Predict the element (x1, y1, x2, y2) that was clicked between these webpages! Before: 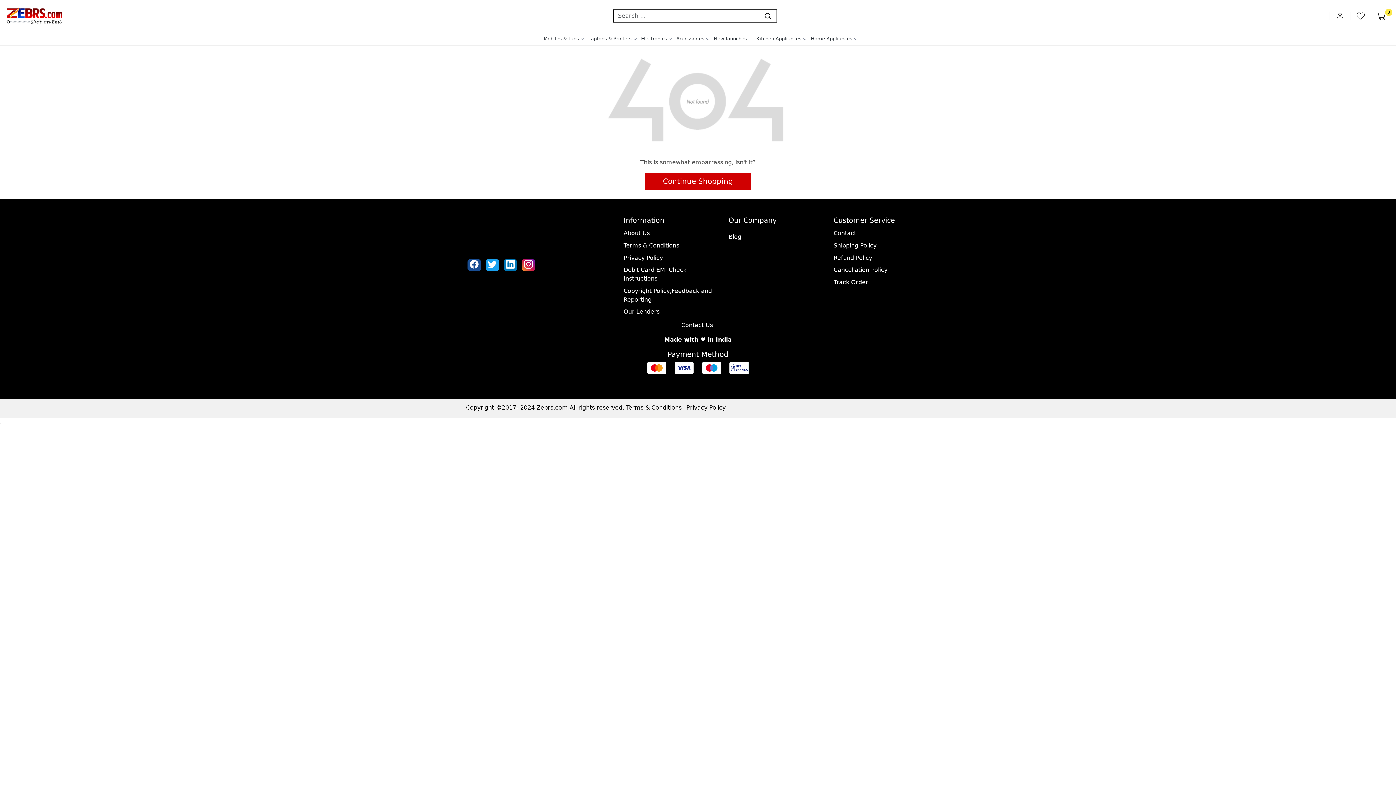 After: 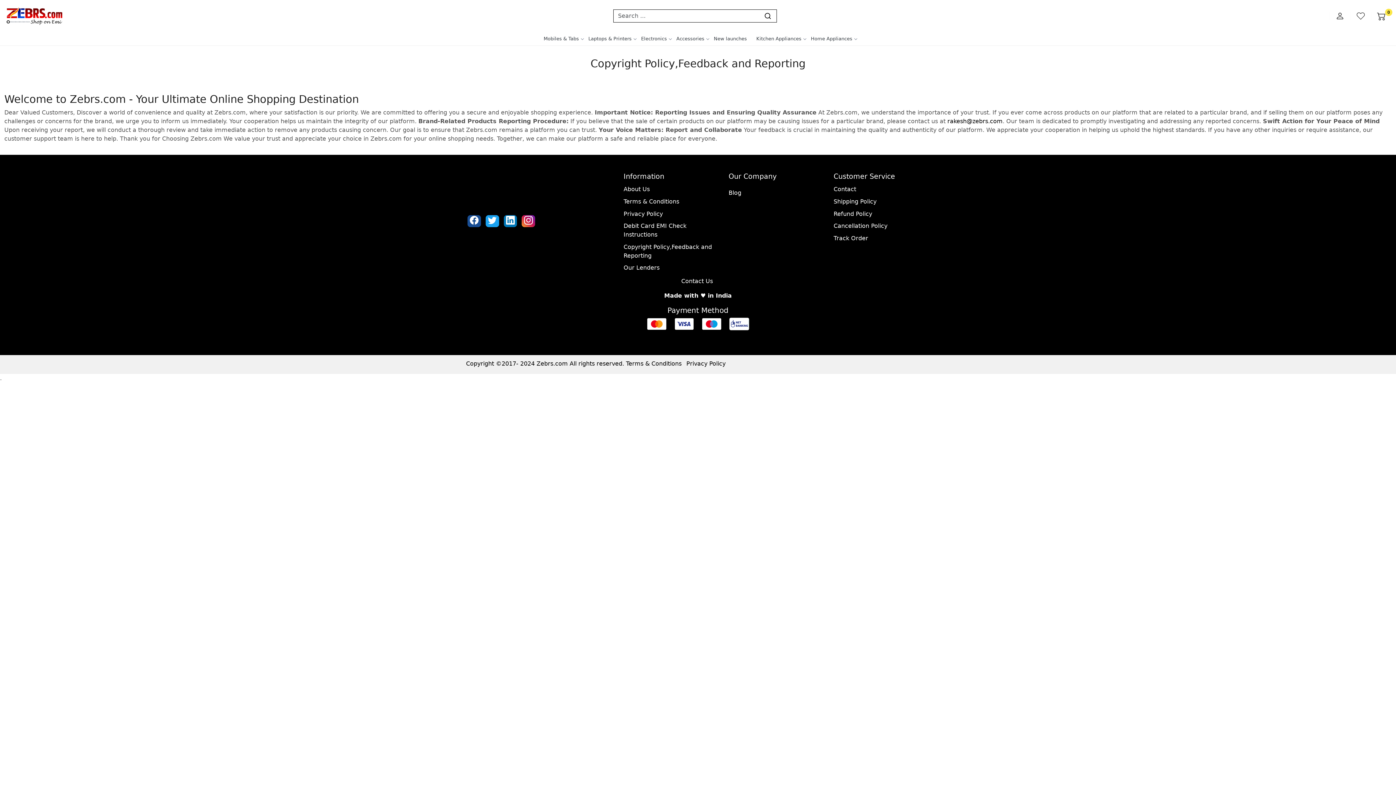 Action: bbox: (623, 285, 720, 306) label: Copyright Policy,Feedback and Reporting